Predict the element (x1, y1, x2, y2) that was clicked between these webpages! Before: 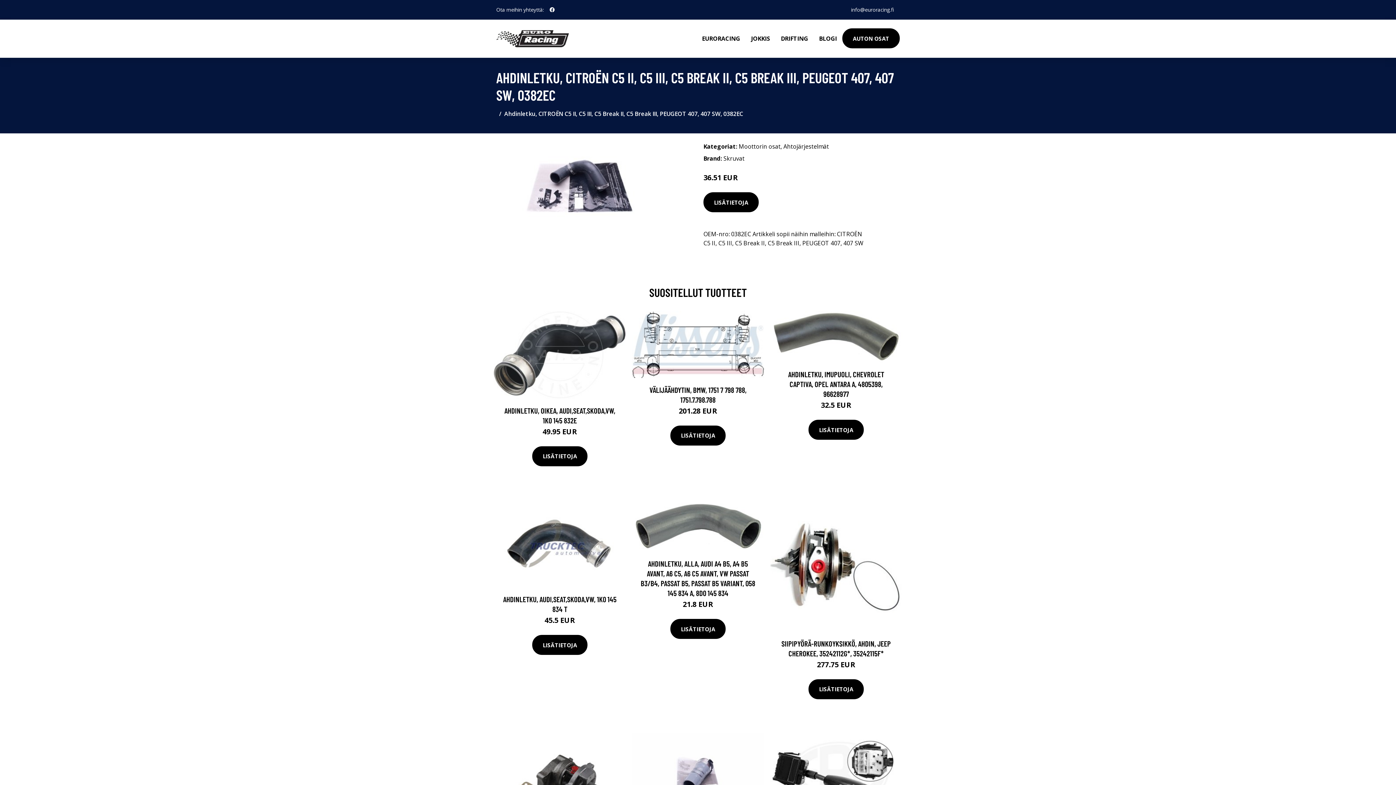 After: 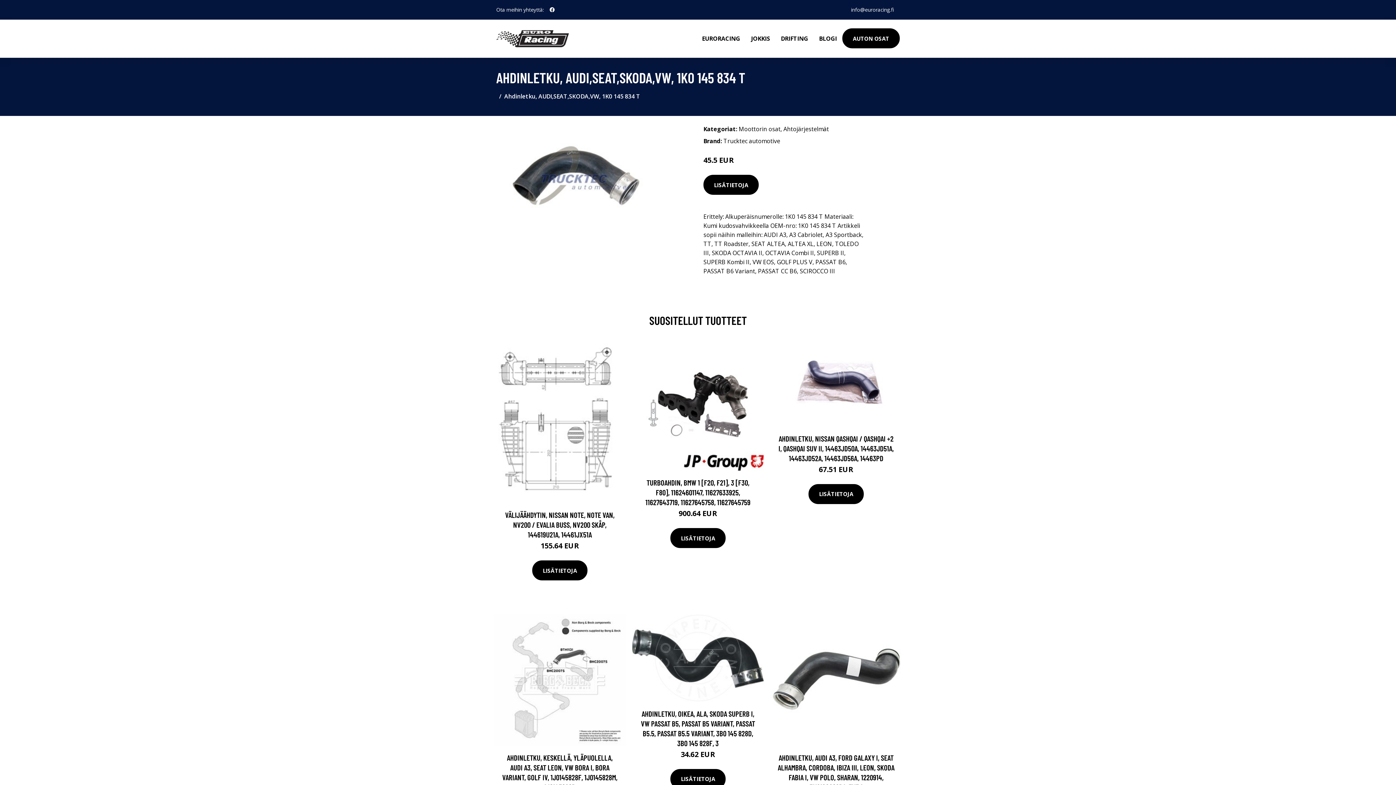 Action: bbox: (503, 595, 616, 613) label: AHDINLETKU, AUDI,SEAT,SKODA,VW, 1K0 145 834 T